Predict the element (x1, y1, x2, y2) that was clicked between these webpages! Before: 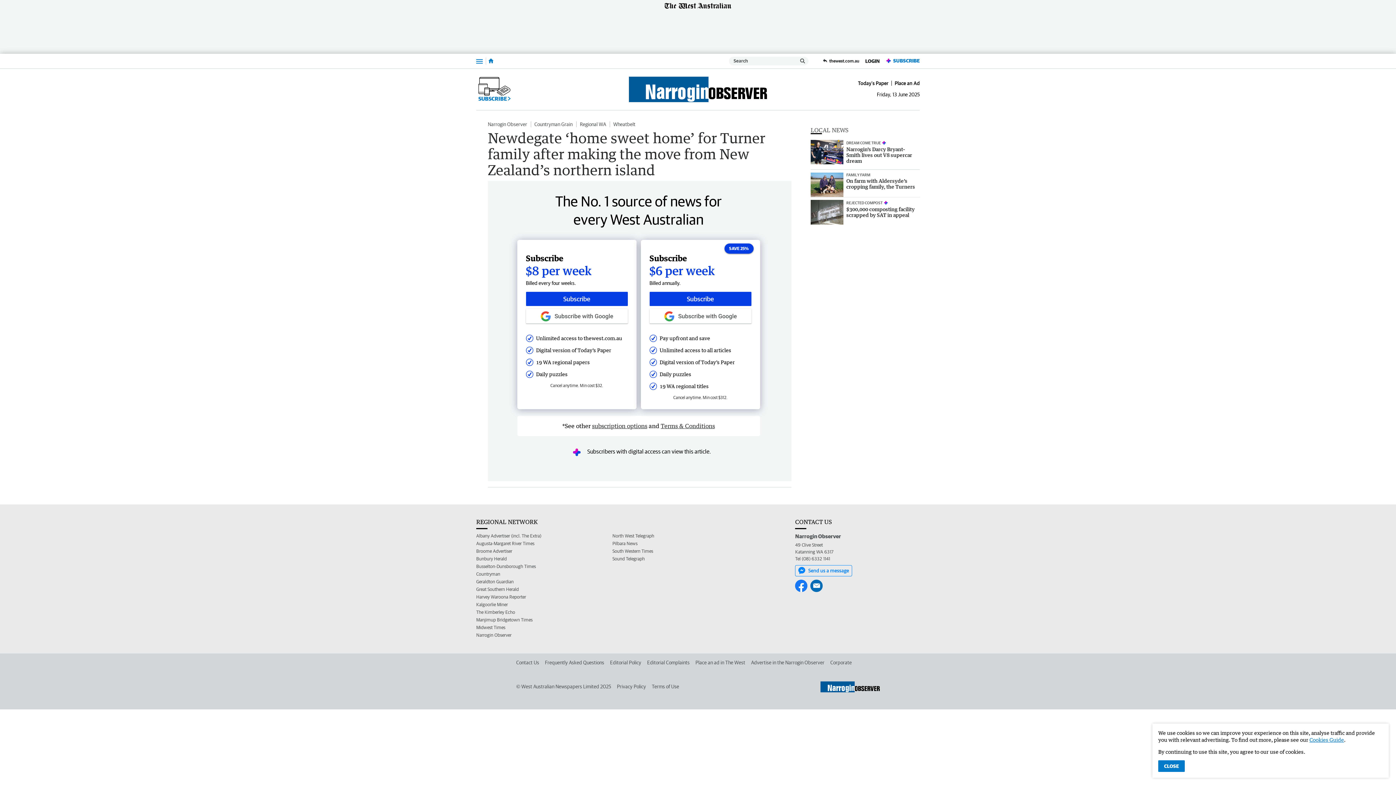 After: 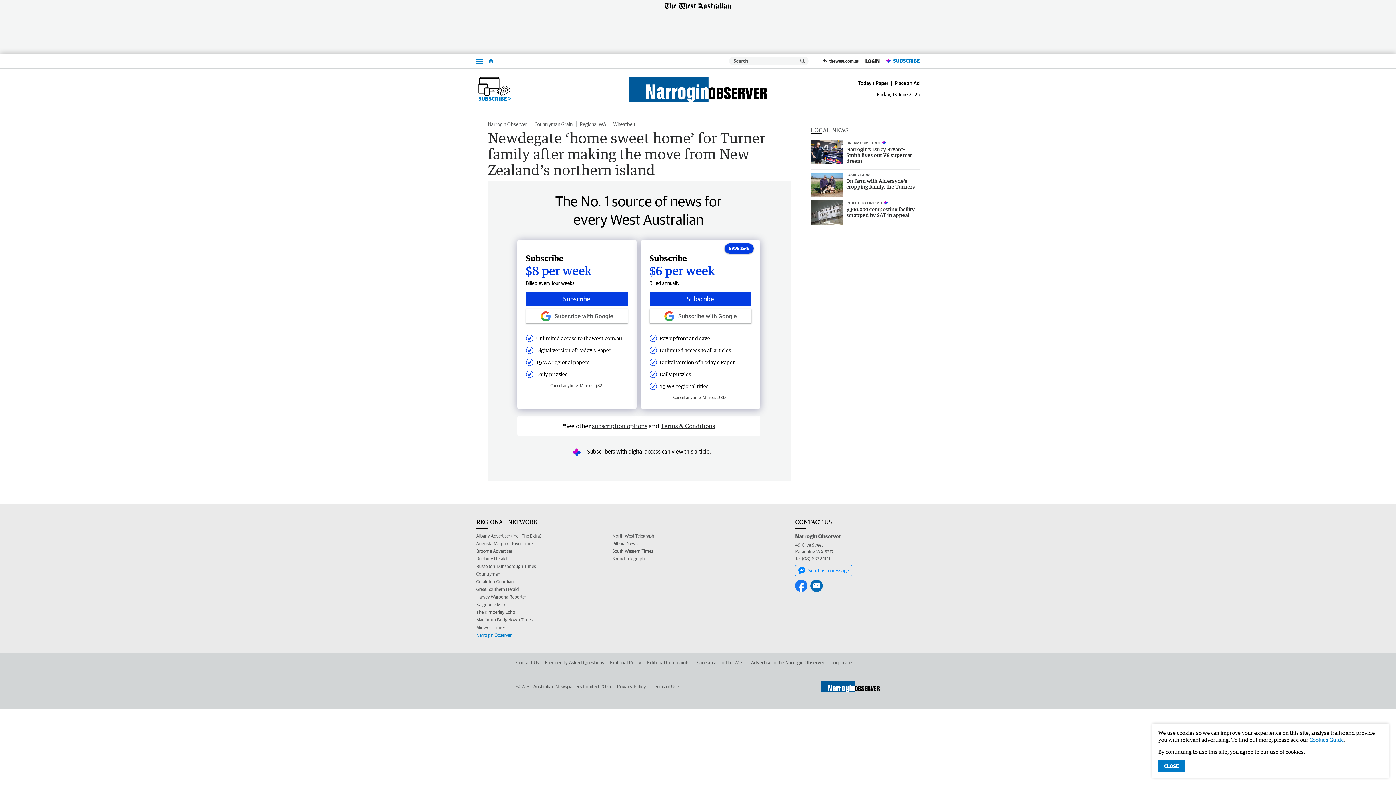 Action: label: Narrogin Observer bbox: (476, 631, 511, 639)